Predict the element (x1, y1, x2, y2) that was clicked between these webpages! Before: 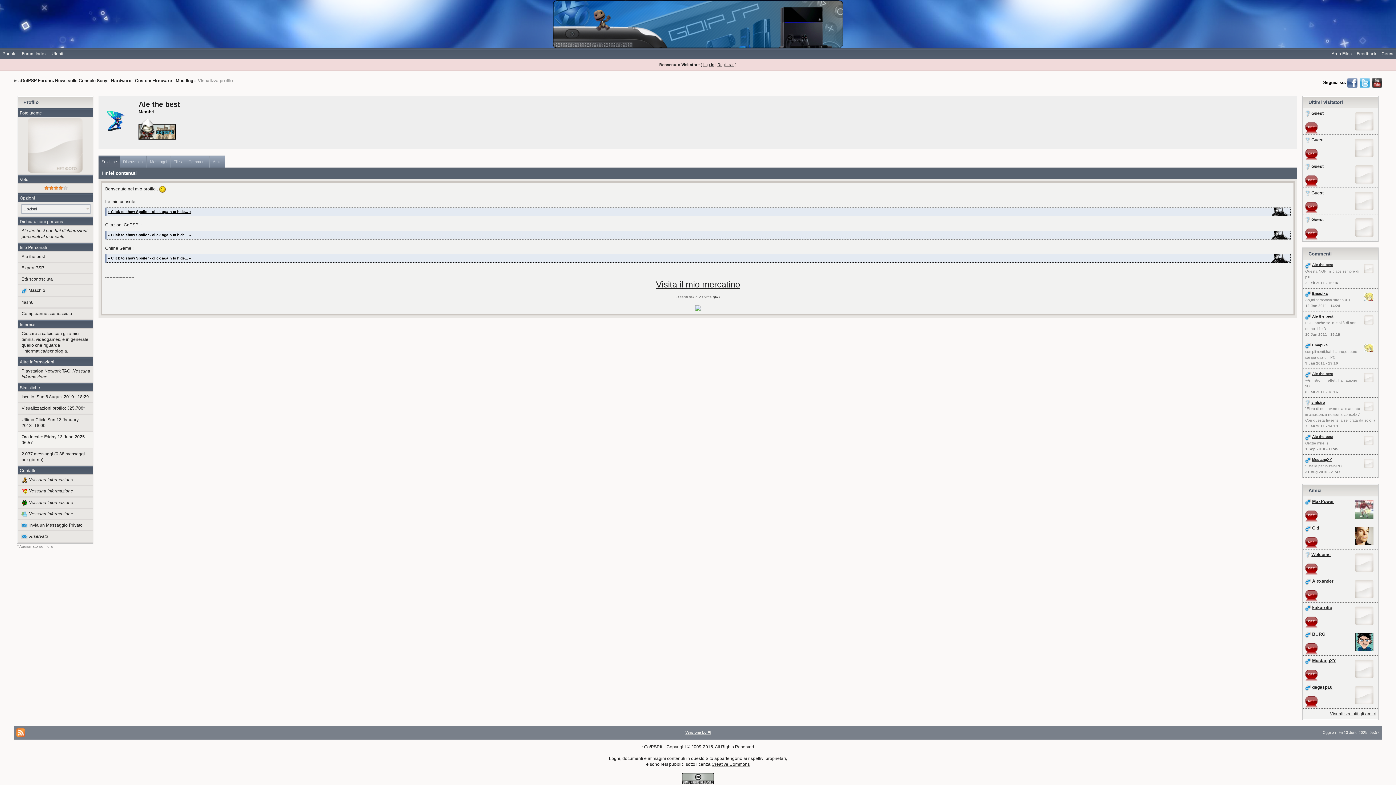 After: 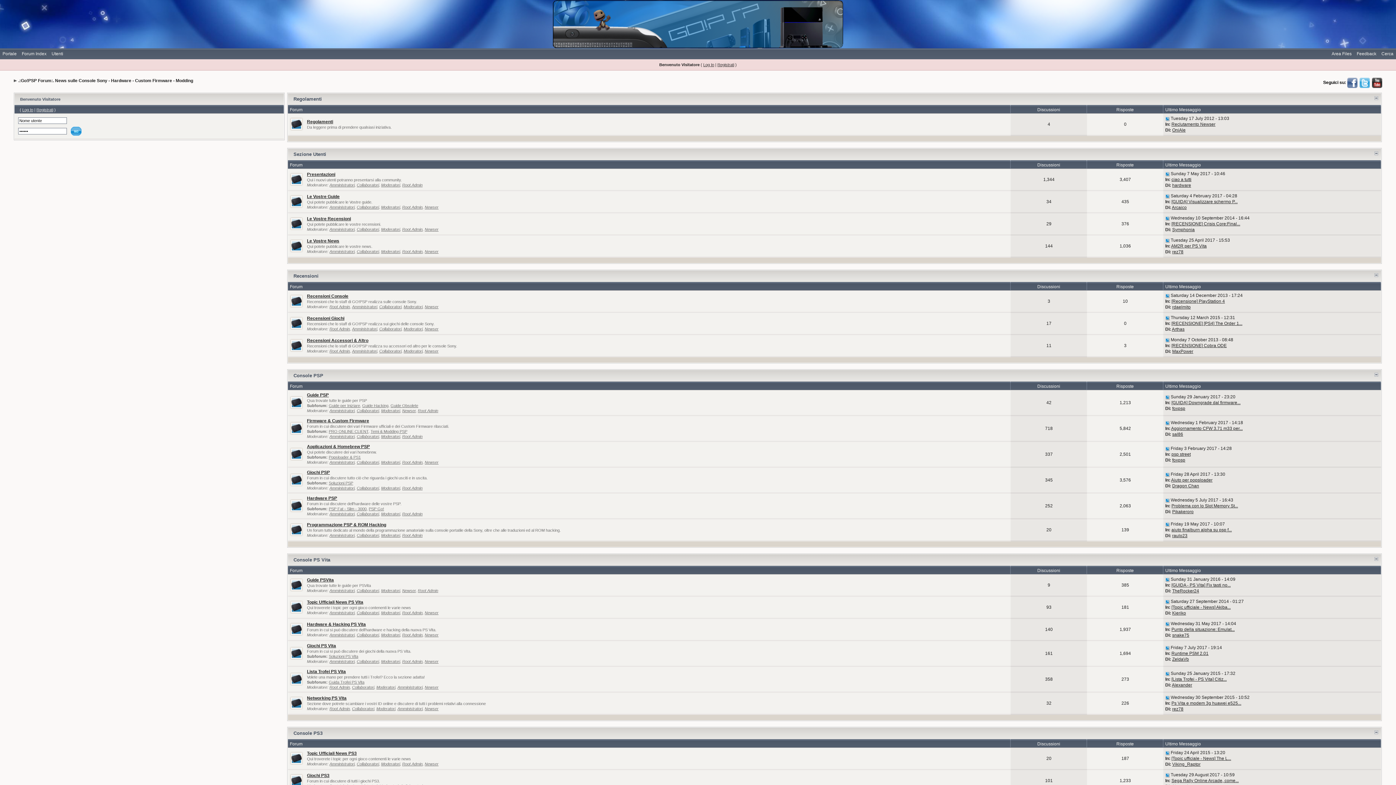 Action: label: Forum Index bbox: (19, 48, 49, 59)